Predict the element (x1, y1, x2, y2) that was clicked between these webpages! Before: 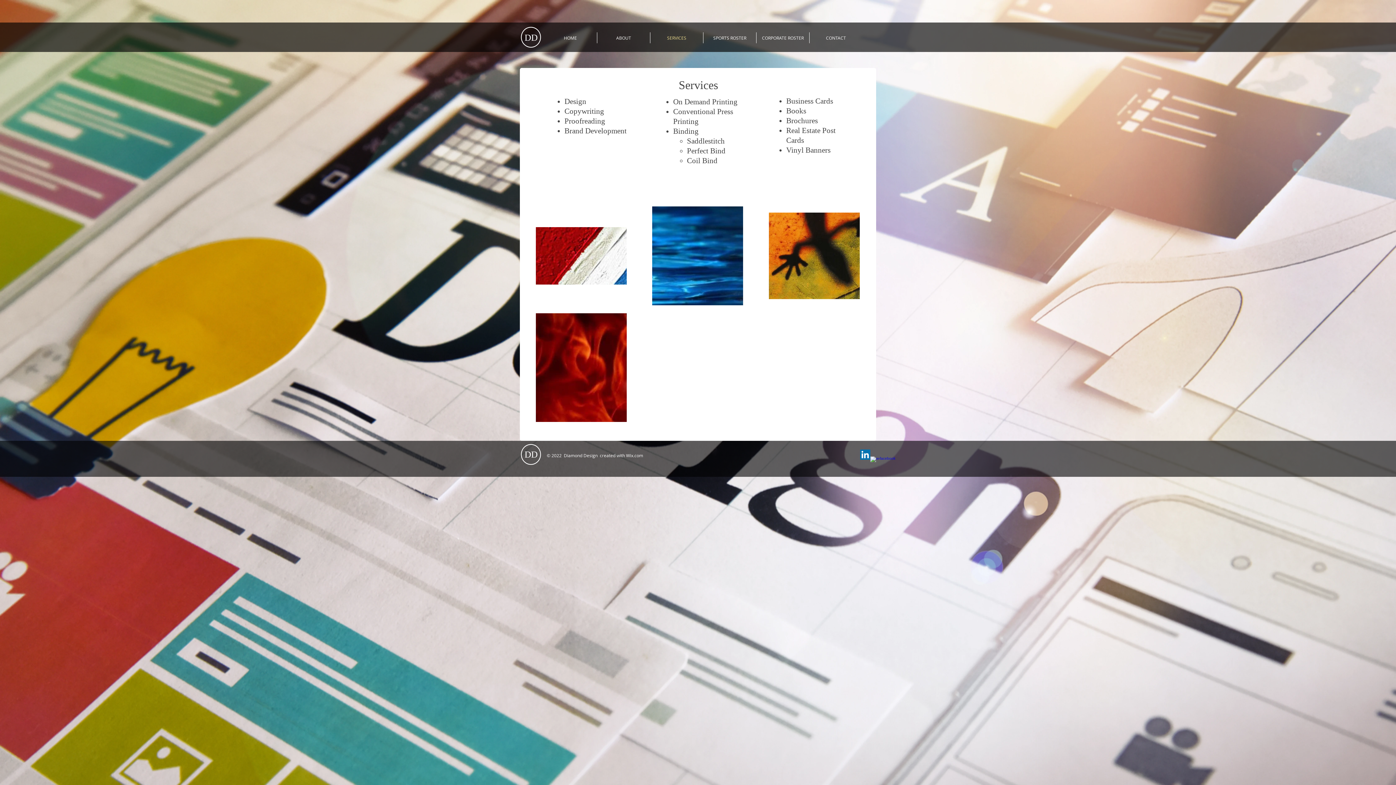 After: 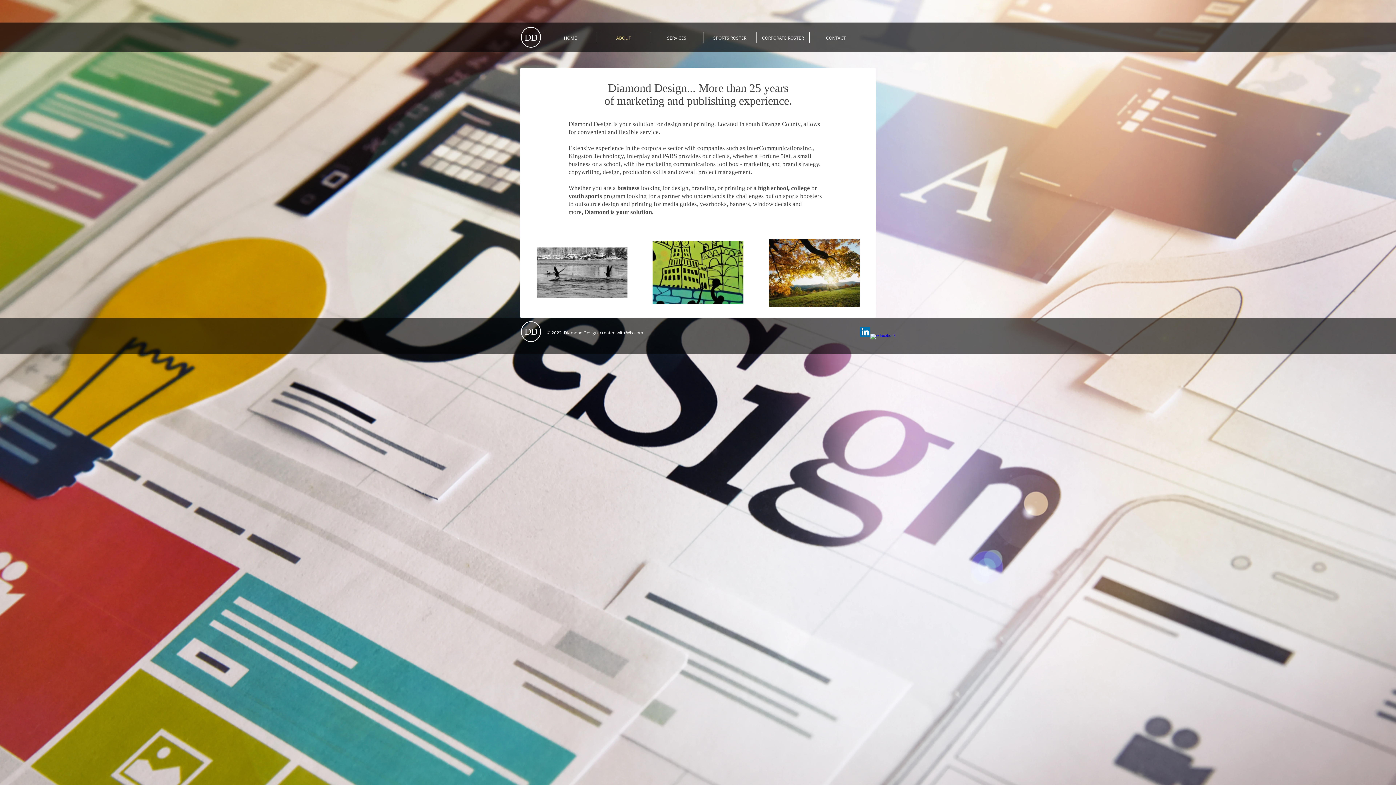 Action: label: ABOUT bbox: (597, 32, 650, 43)